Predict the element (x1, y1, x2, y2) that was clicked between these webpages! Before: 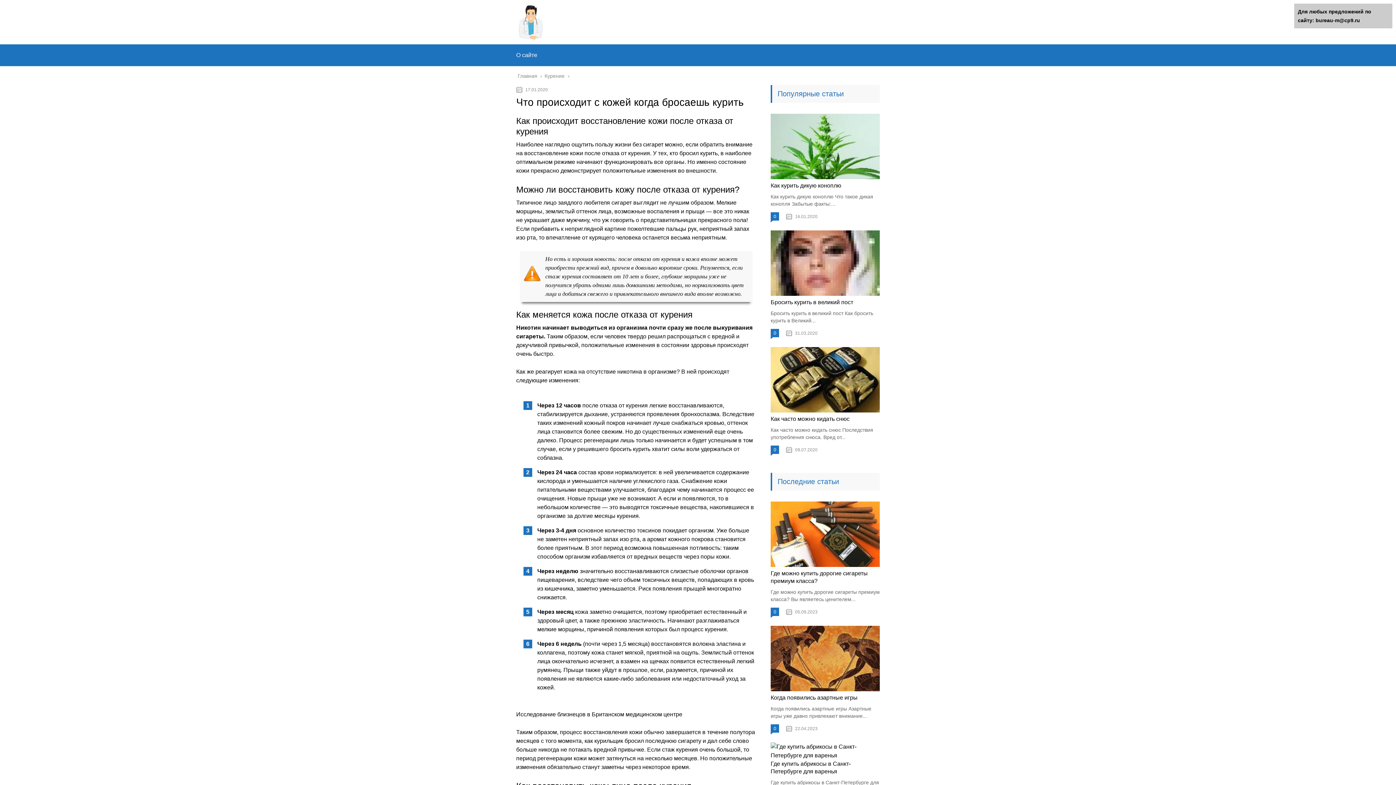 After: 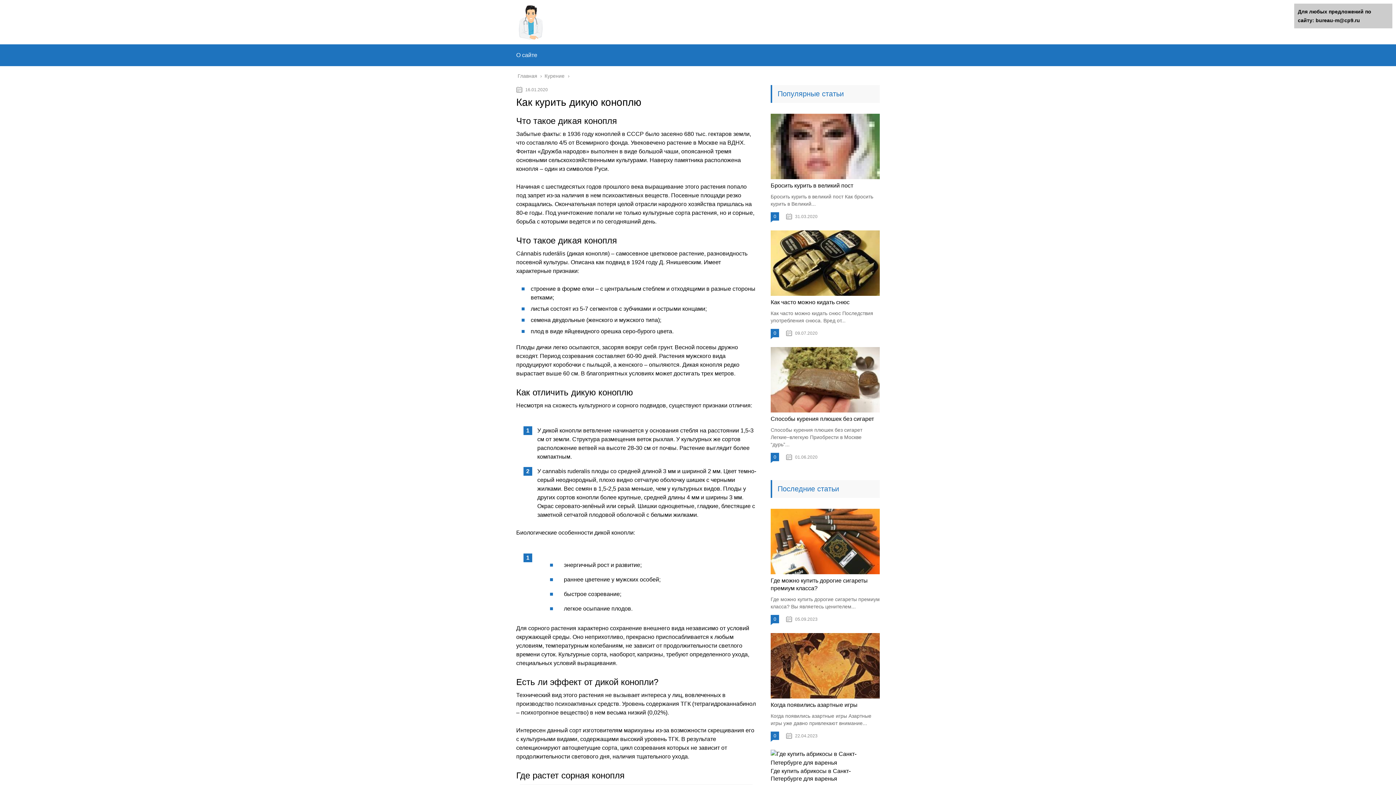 Action: label: Как курить дикую коноплю bbox: (770, 182, 841, 188)